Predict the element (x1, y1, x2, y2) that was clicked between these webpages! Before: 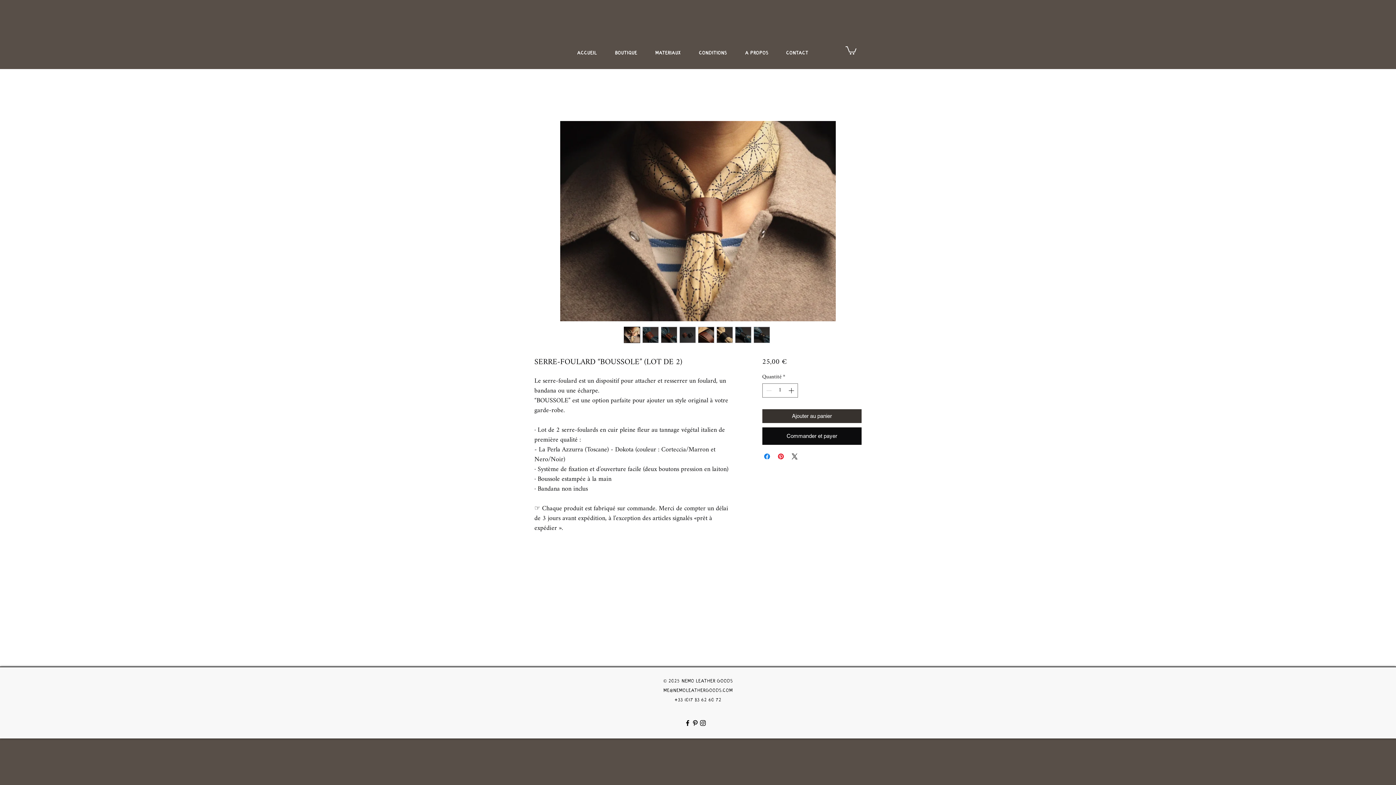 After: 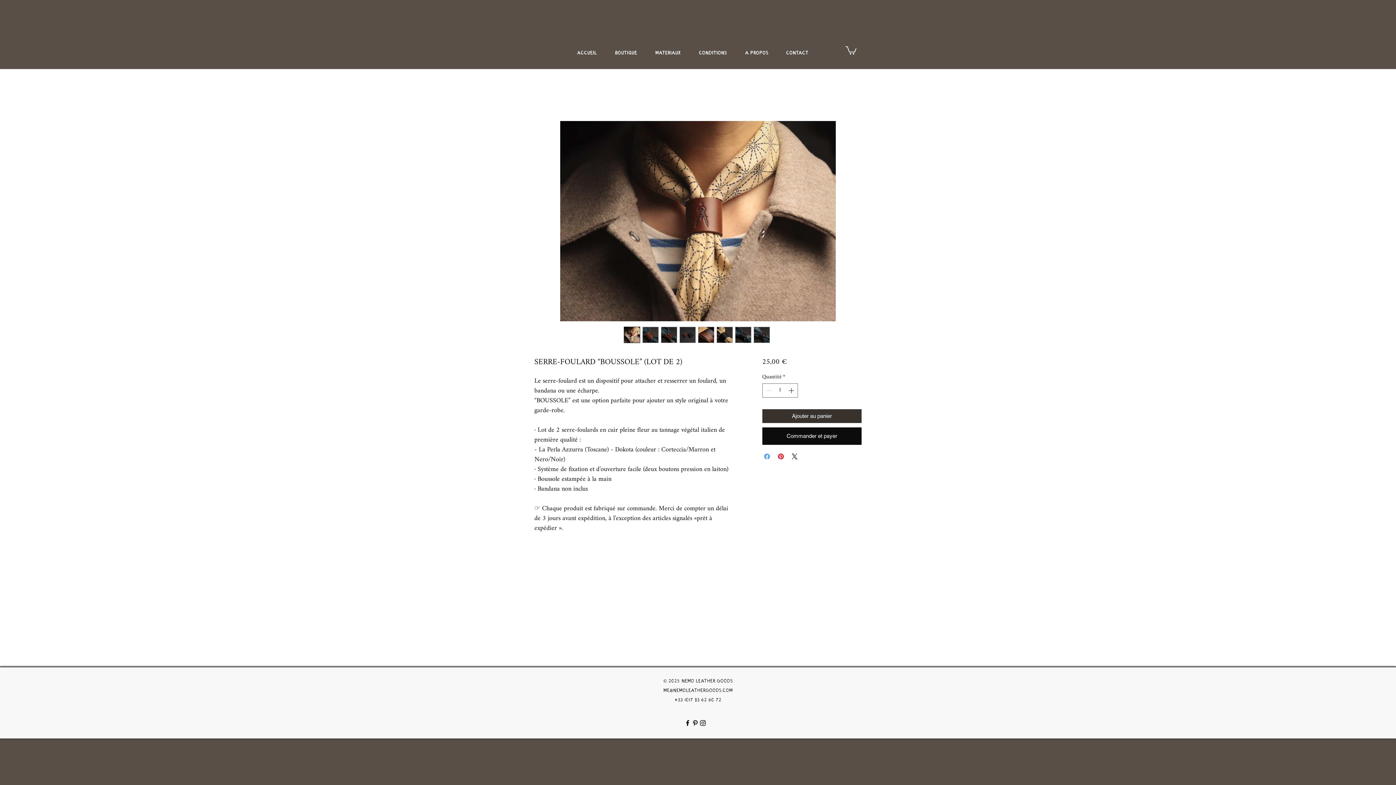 Action: label: Partagez sur Facebook bbox: (762, 452, 771, 460)